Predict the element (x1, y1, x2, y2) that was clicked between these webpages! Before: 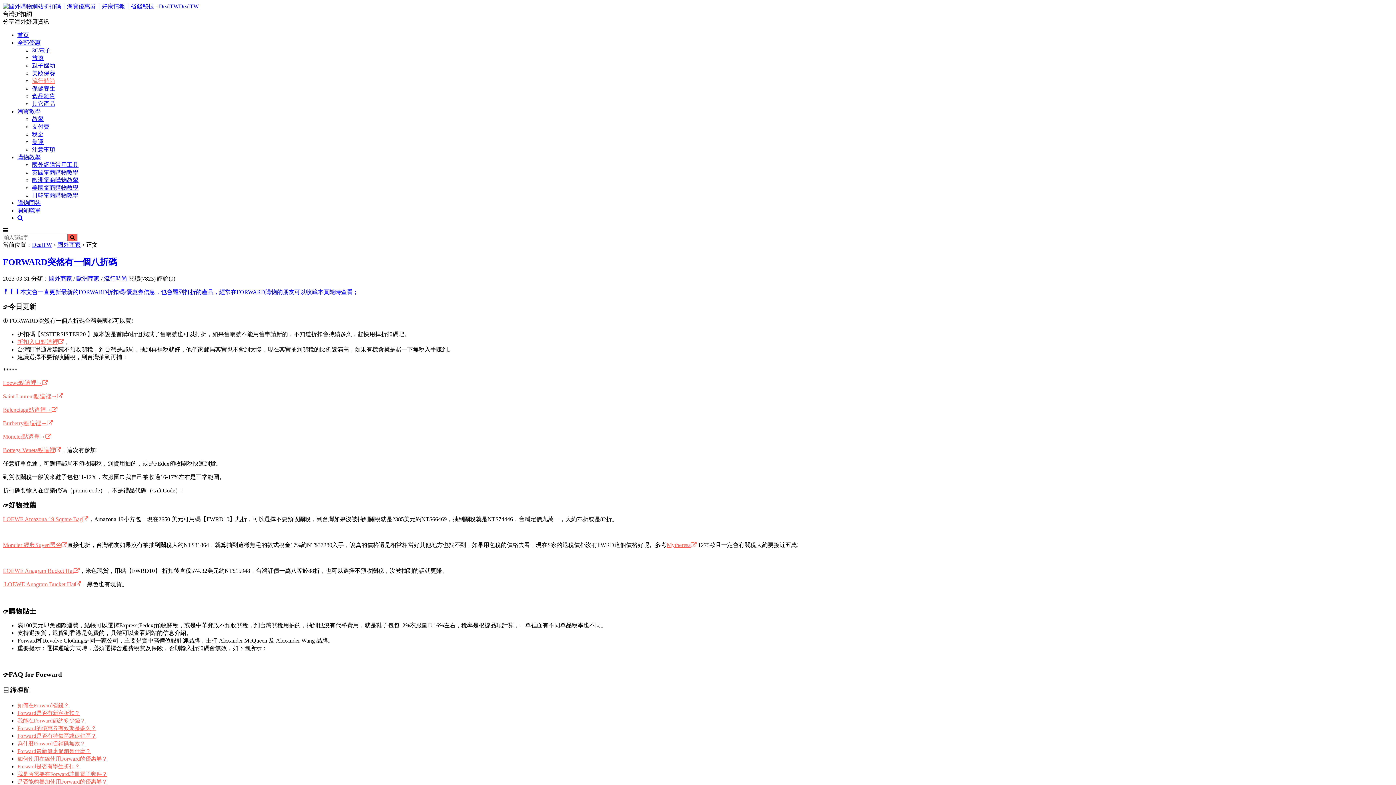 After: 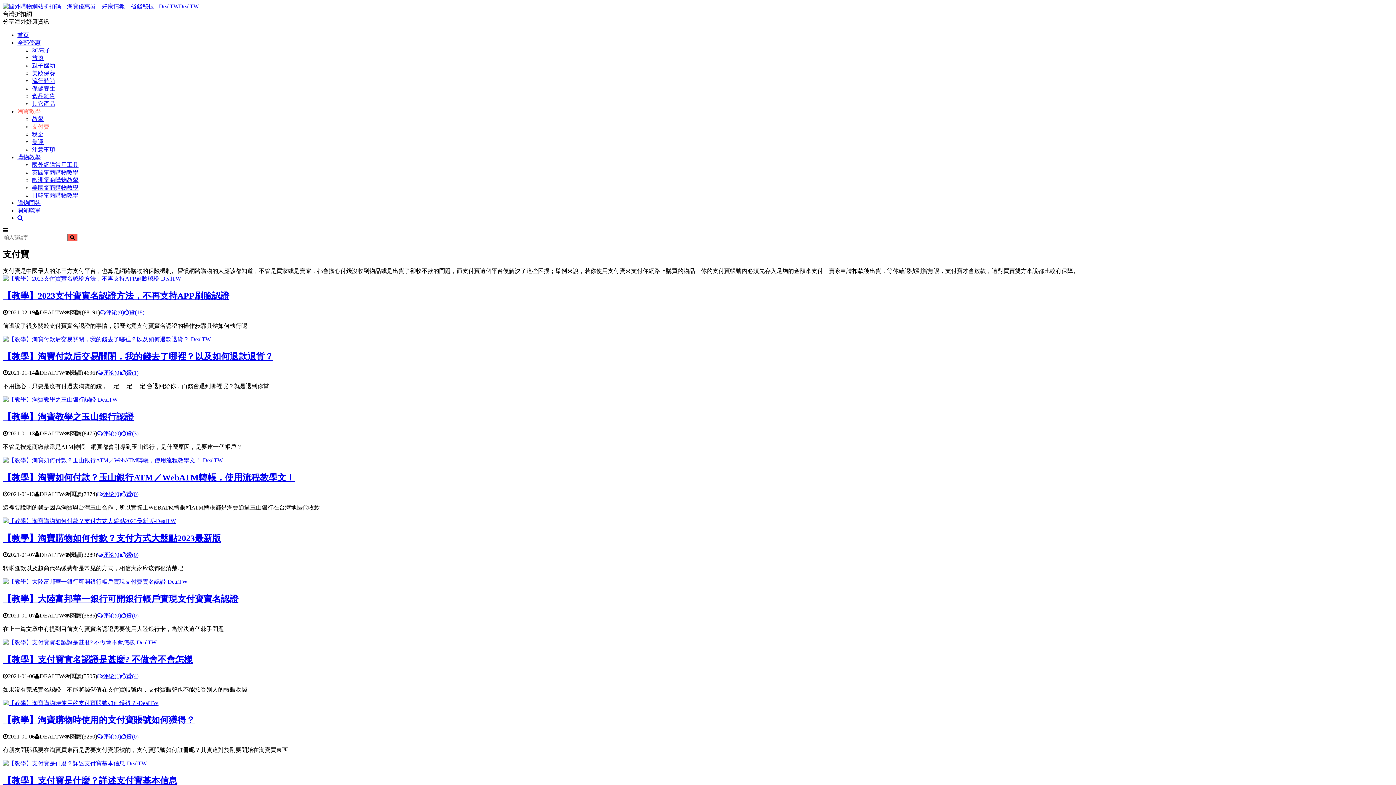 Action: bbox: (32, 123, 49, 129) label: 支付寶